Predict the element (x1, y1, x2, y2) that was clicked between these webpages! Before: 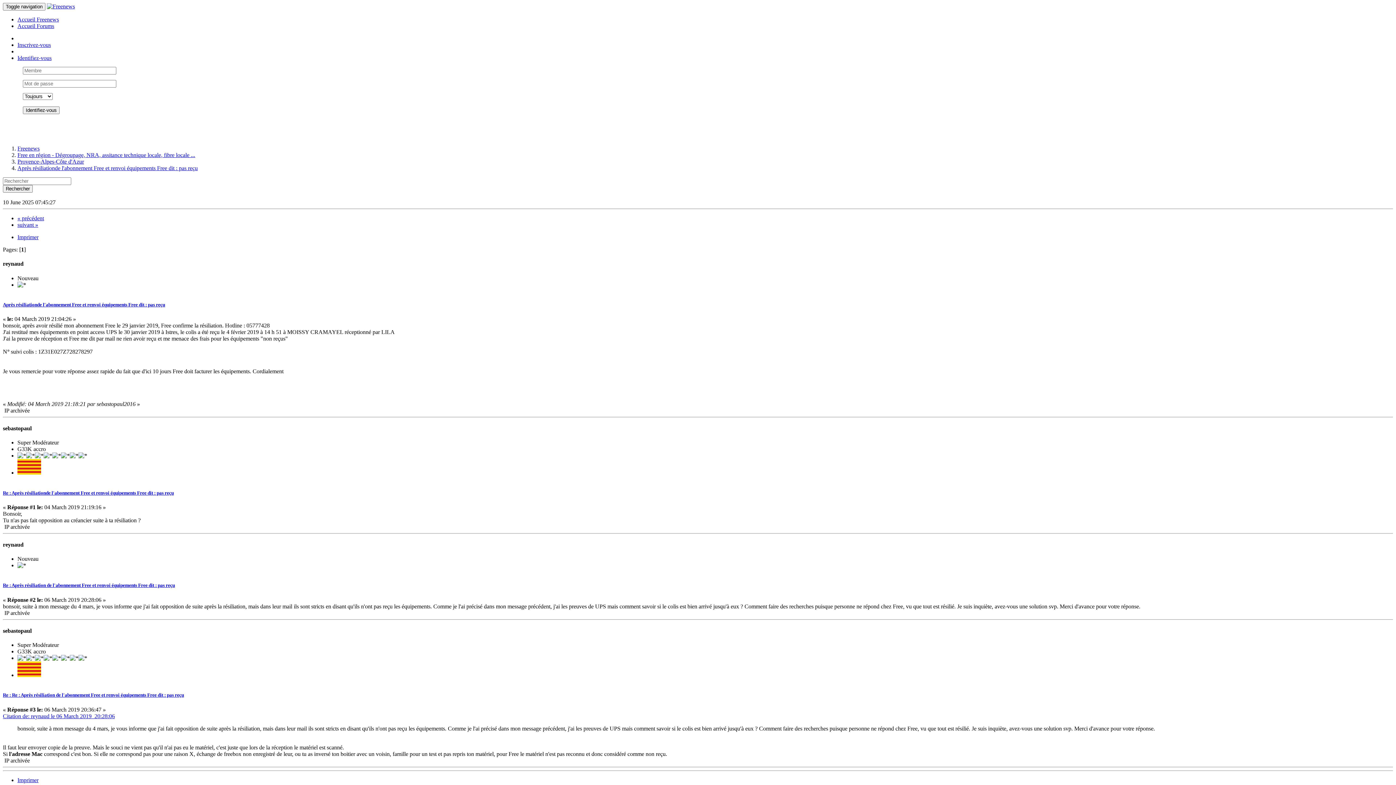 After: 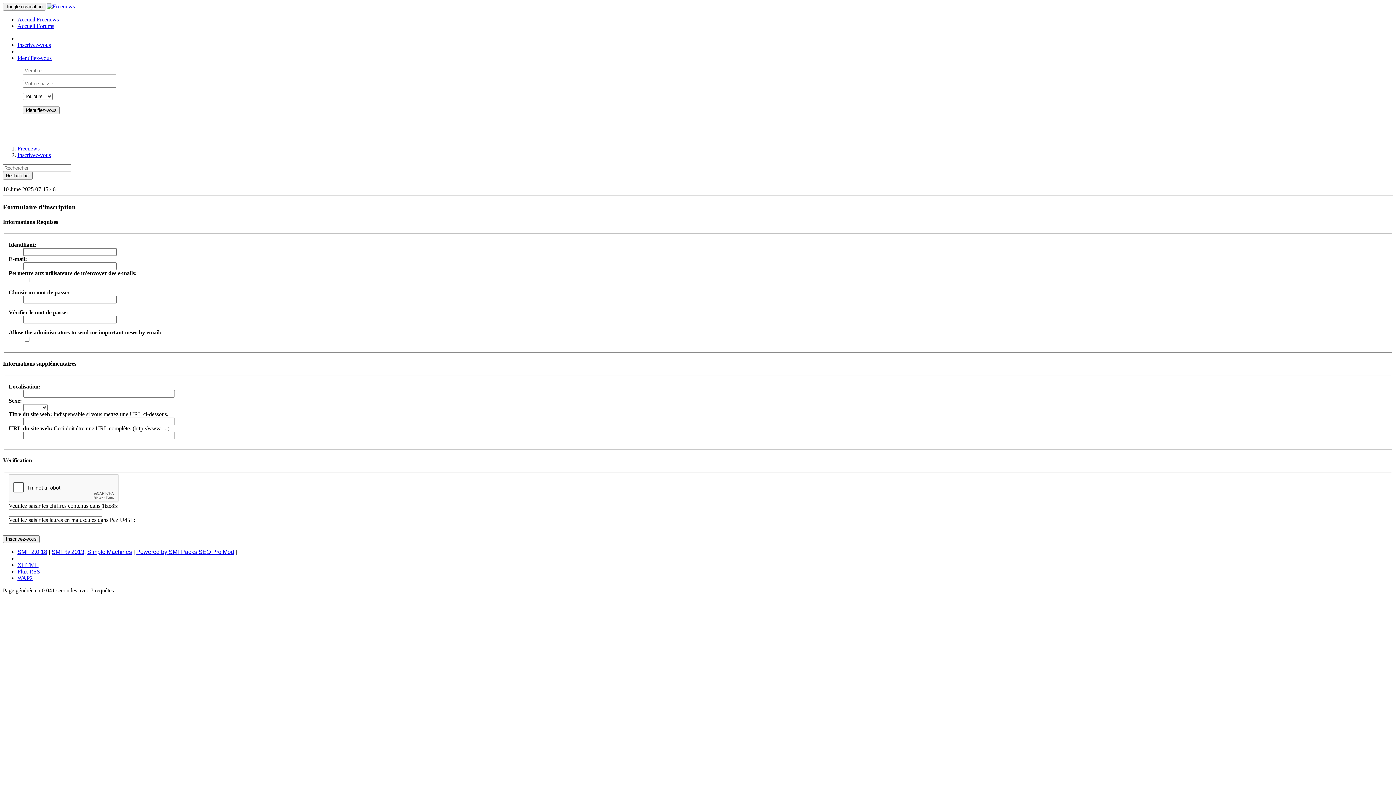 Action: label: Inscrivez-vous bbox: (17, 41, 50, 48)